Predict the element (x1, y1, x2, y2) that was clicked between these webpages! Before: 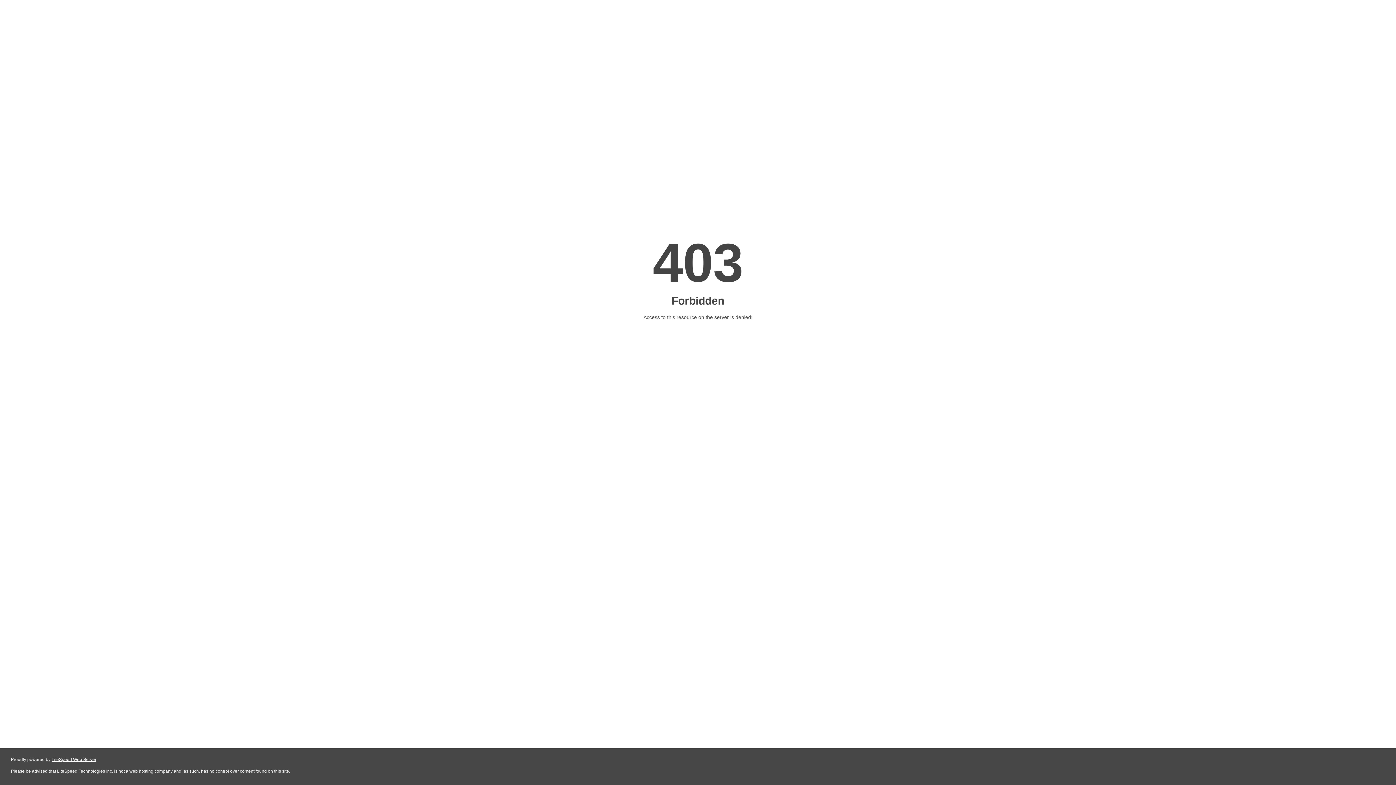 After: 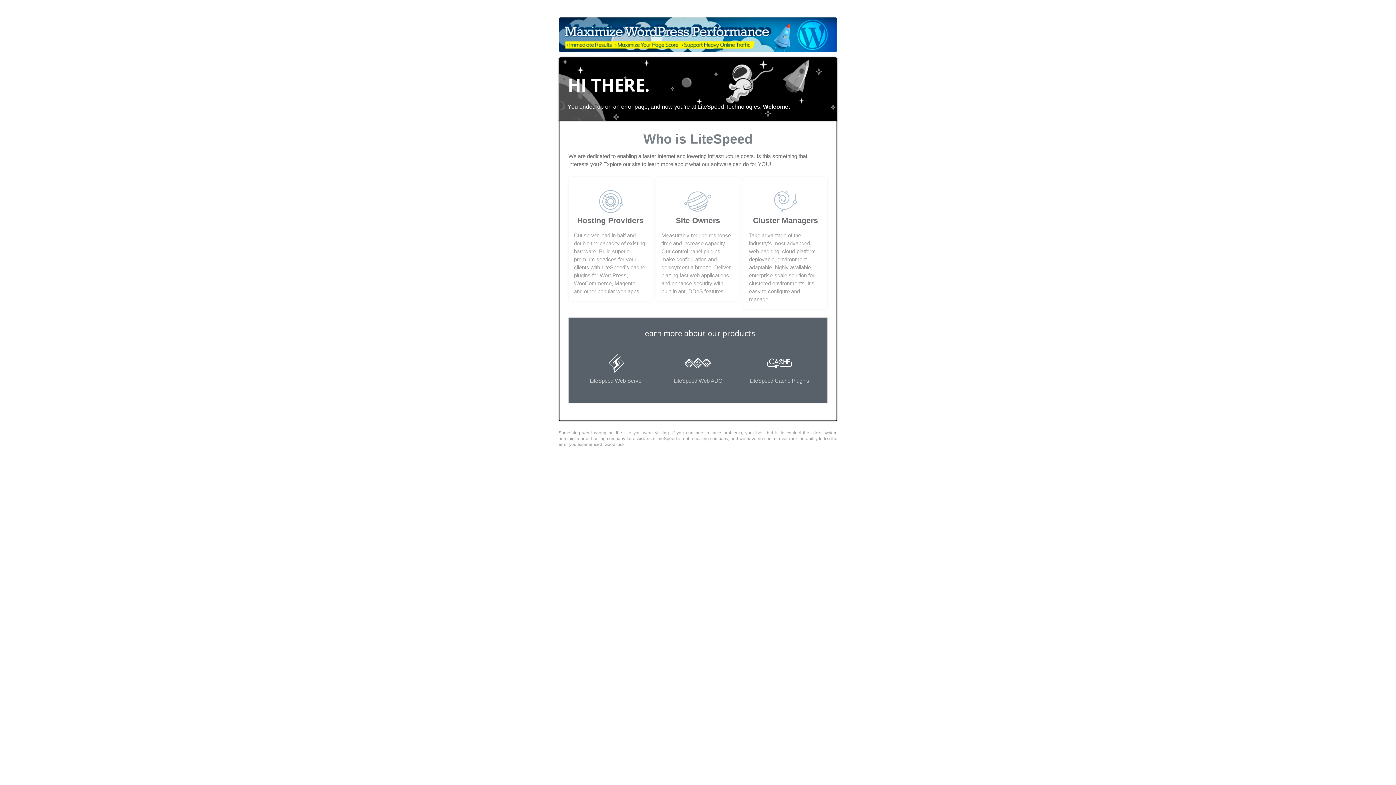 Action: bbox: (51, 757, 96, 762) label: LiteSpeed Web Server